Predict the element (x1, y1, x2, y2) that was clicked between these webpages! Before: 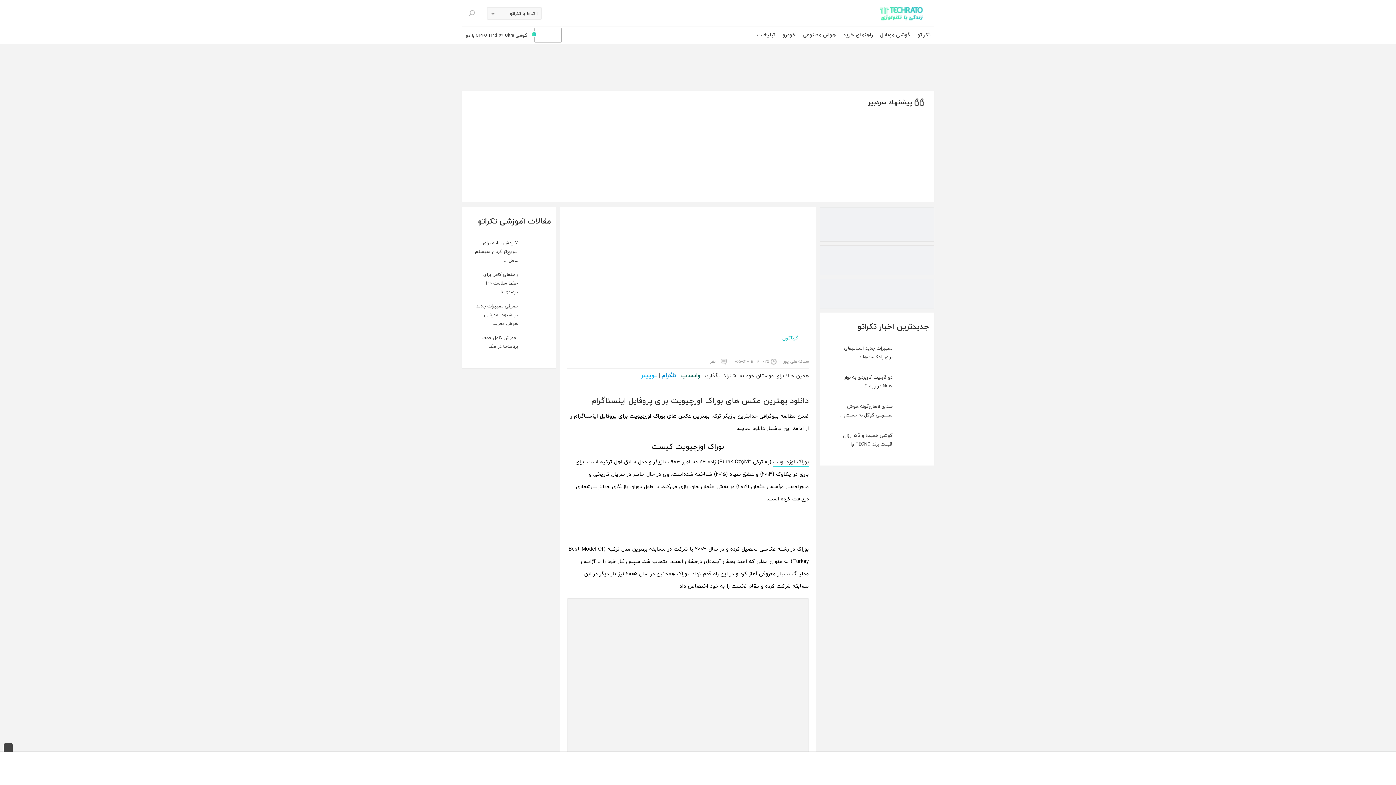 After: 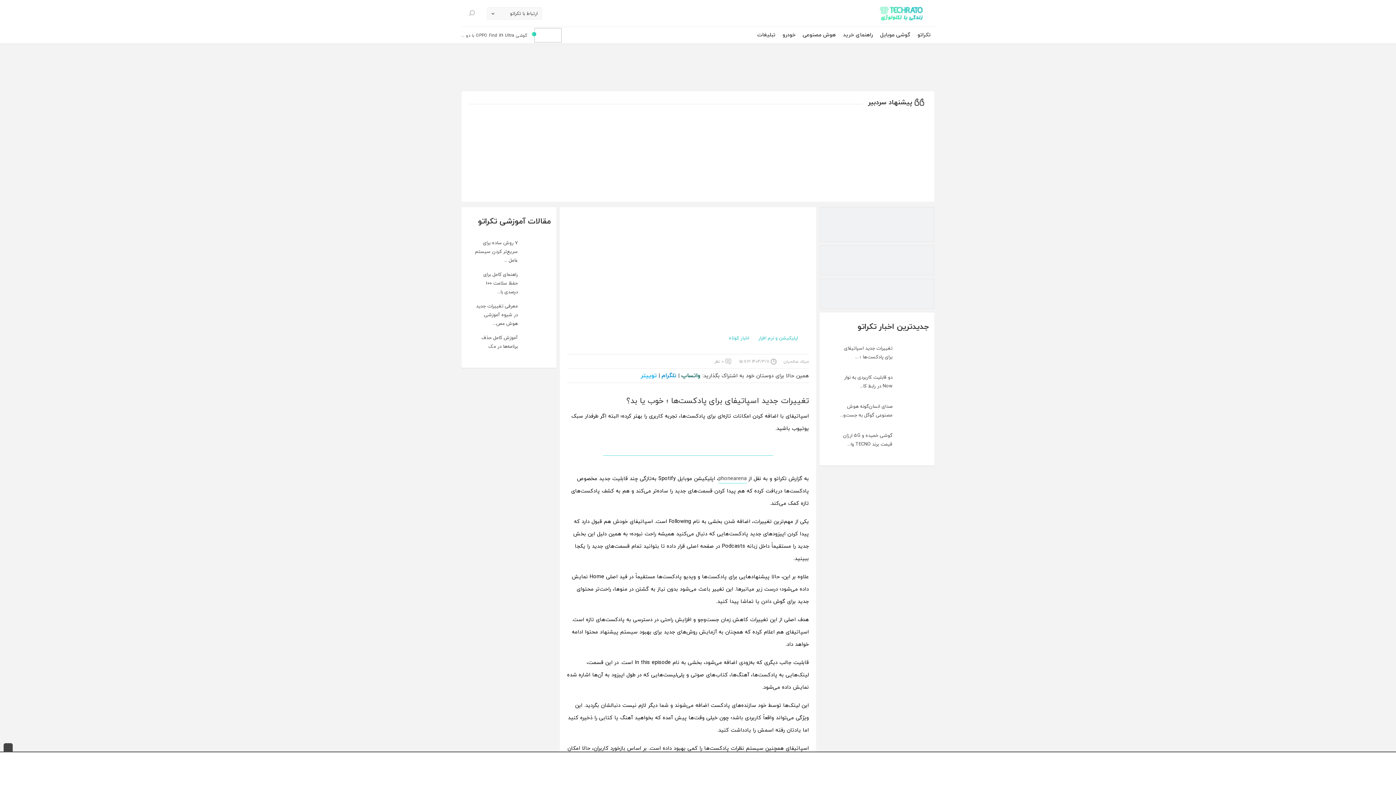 Action: bbox: (825, 344, 929, 367) label: تغییرات جدید اسپاتیفای برای پادکست‌ها ؛ ...